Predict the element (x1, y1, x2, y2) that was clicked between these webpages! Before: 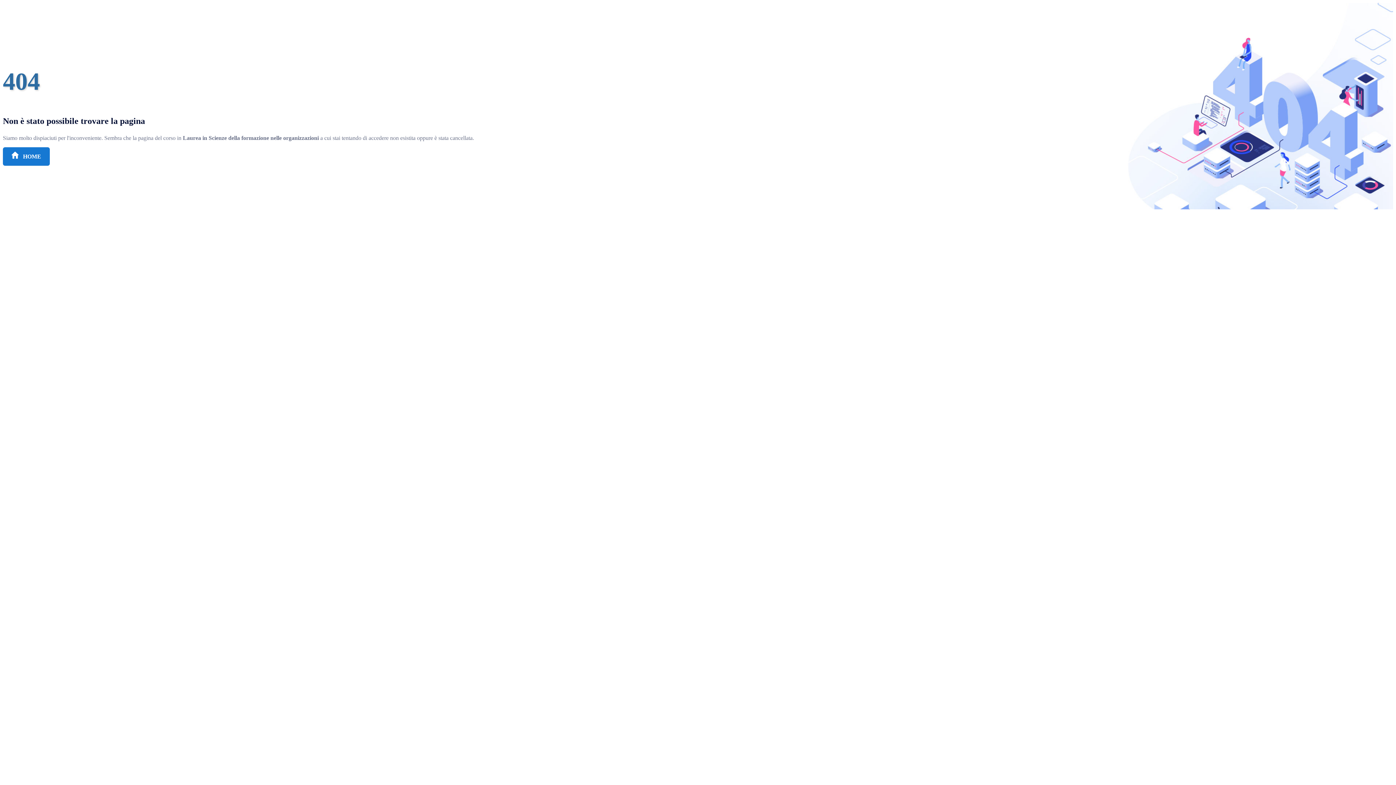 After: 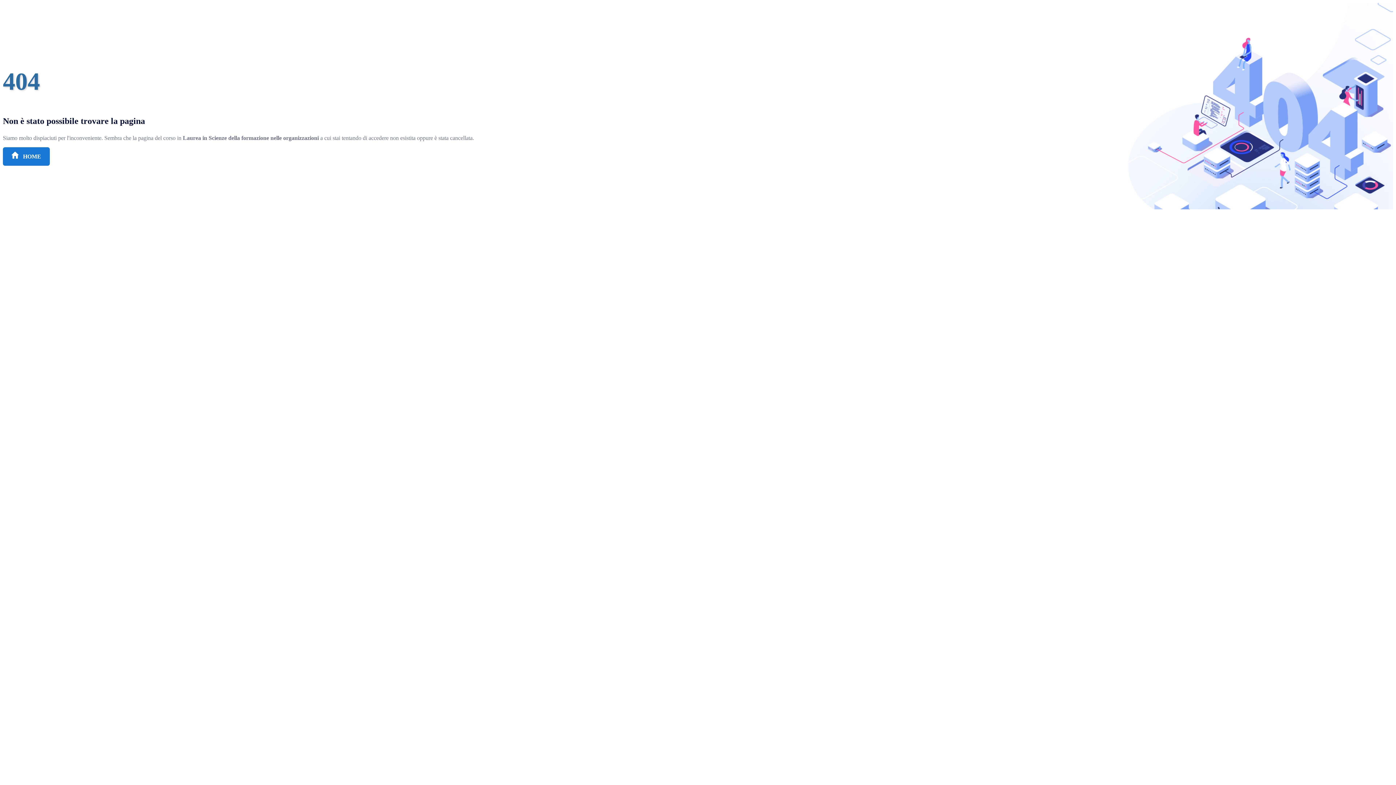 Action: bbox: (2, 147, 49, 165) label:  HOME